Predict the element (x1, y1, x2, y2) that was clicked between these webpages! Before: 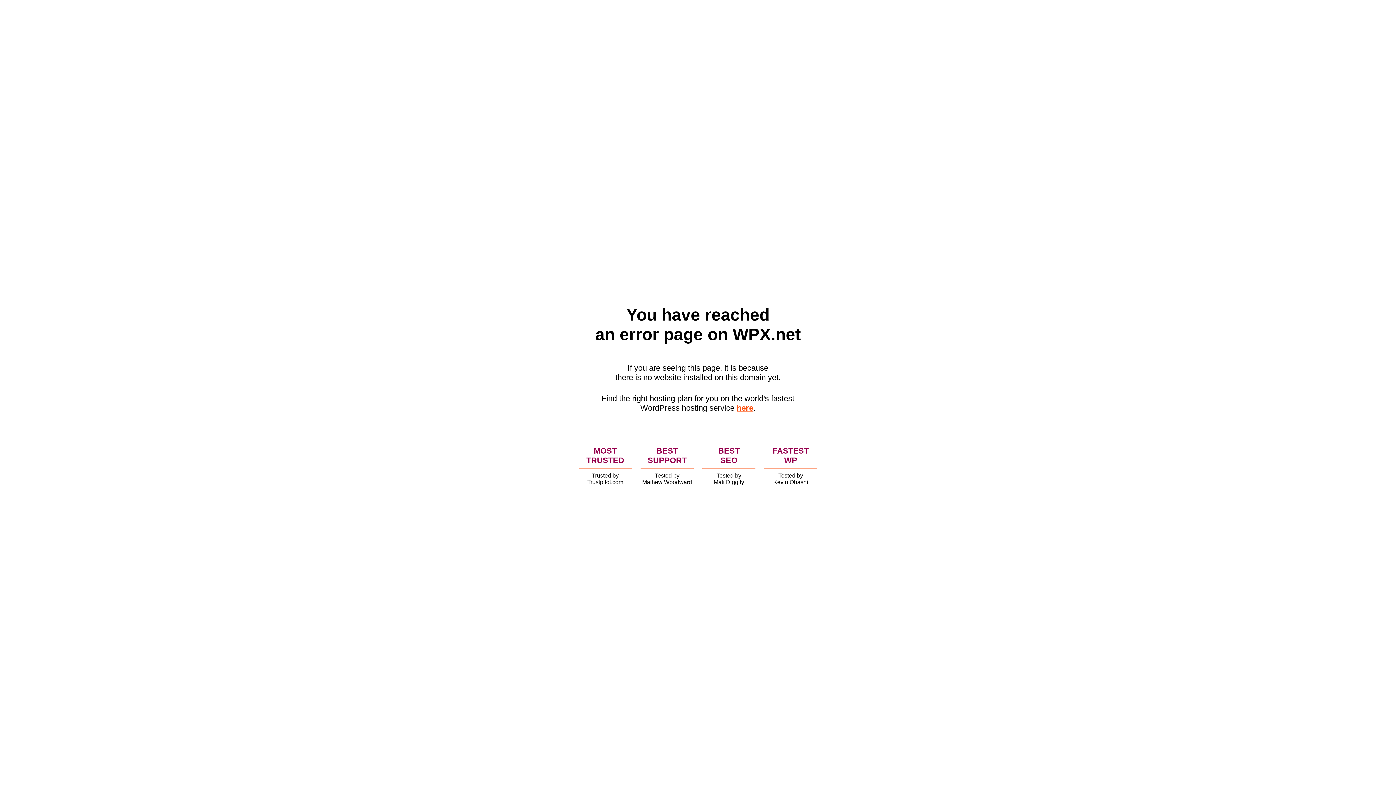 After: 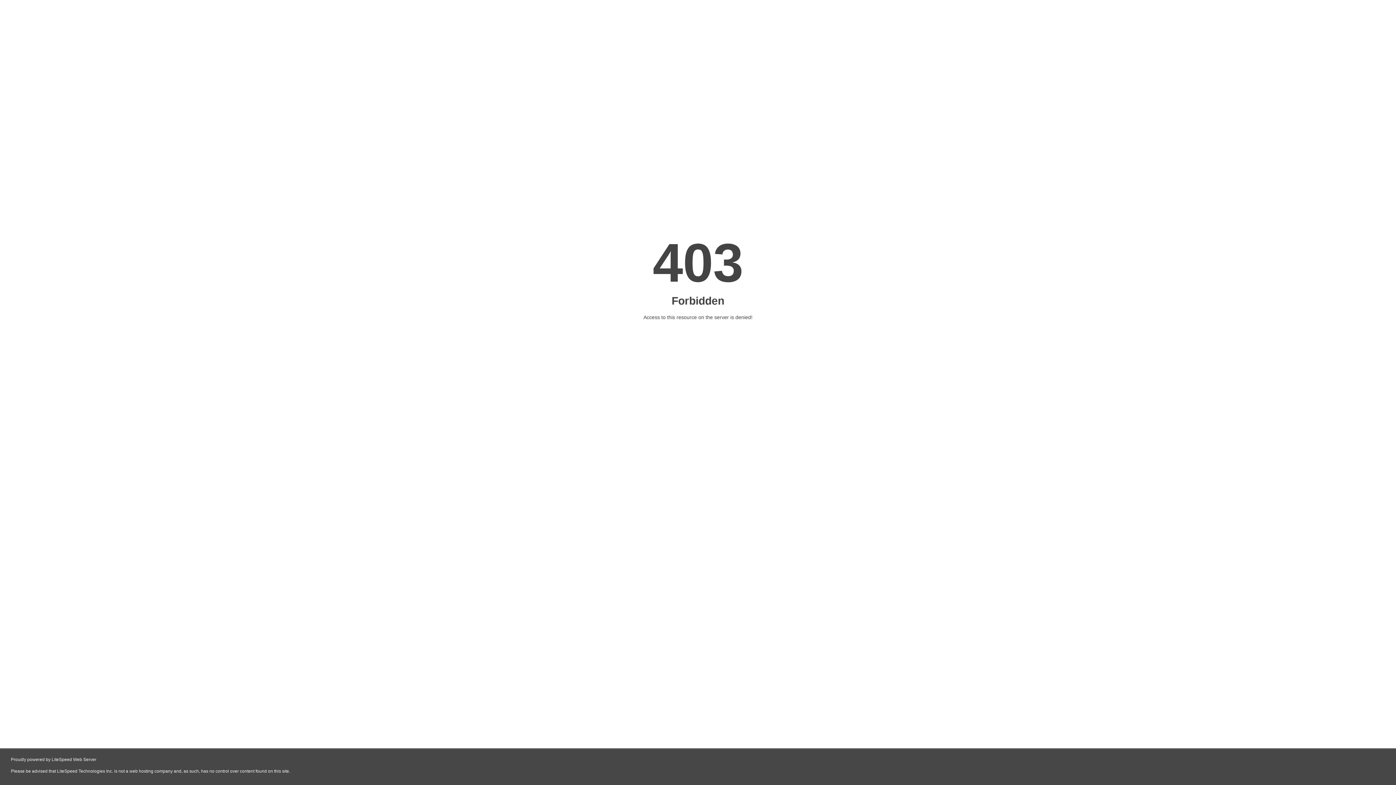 Action: bbox: (736, 403, 753, 412) label: here